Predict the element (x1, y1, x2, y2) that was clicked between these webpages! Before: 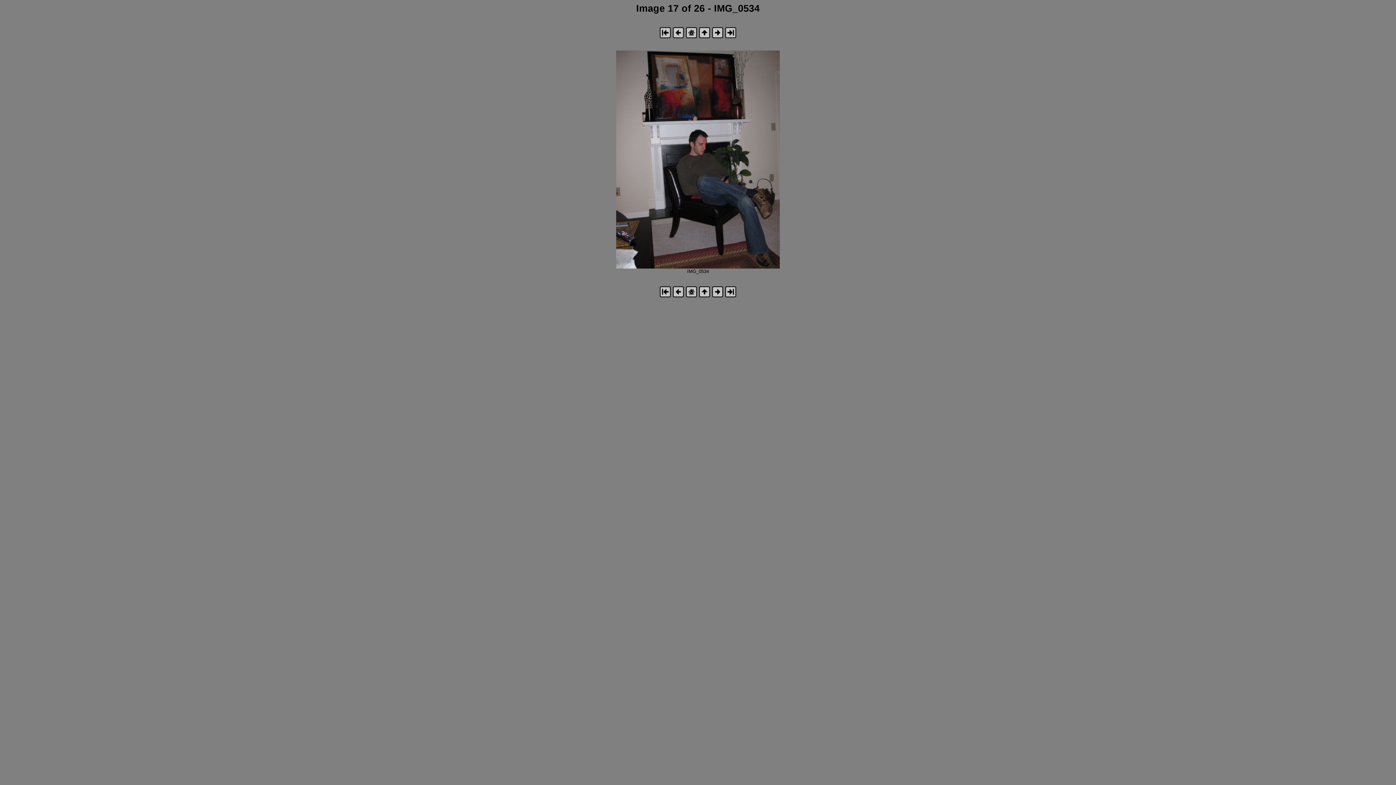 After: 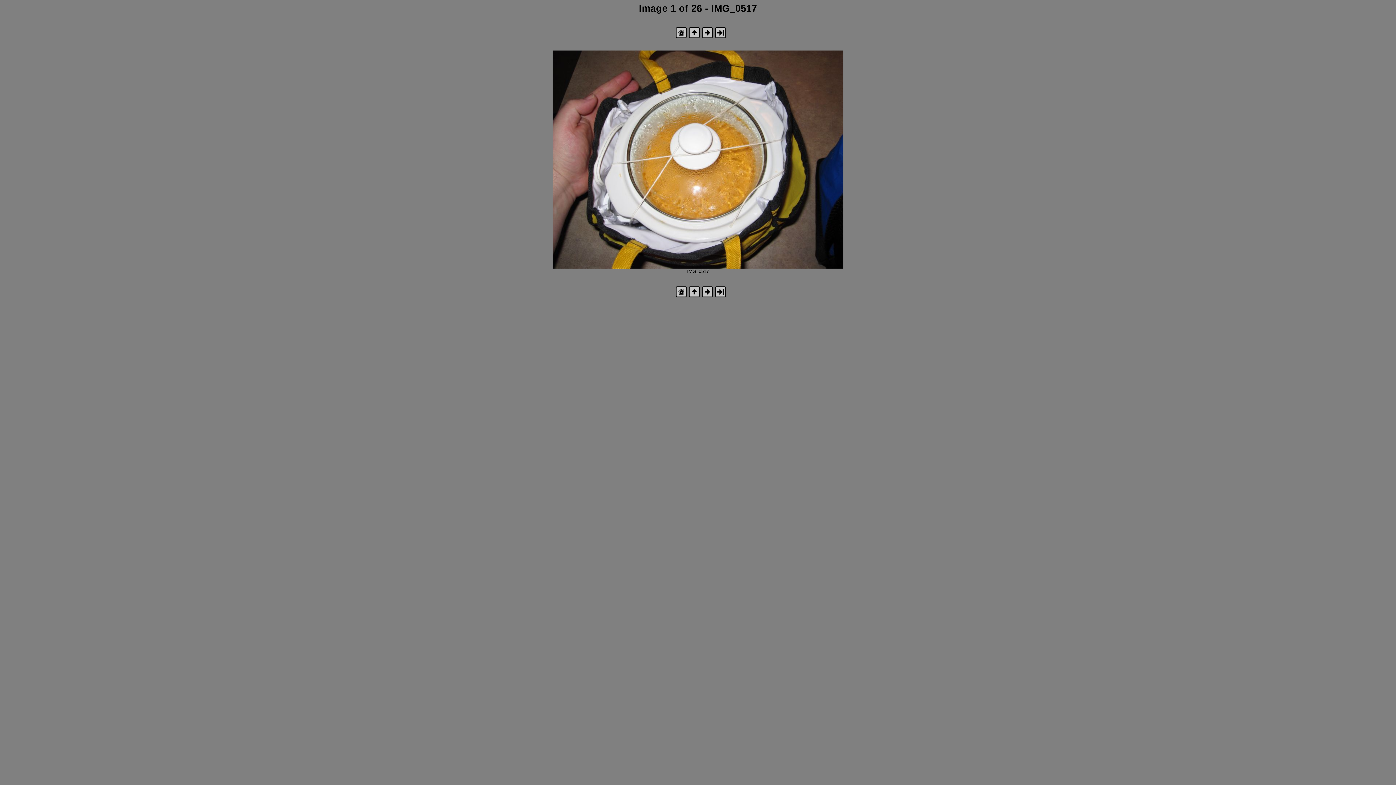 Action: bbox: (659, 293, 671, 298)